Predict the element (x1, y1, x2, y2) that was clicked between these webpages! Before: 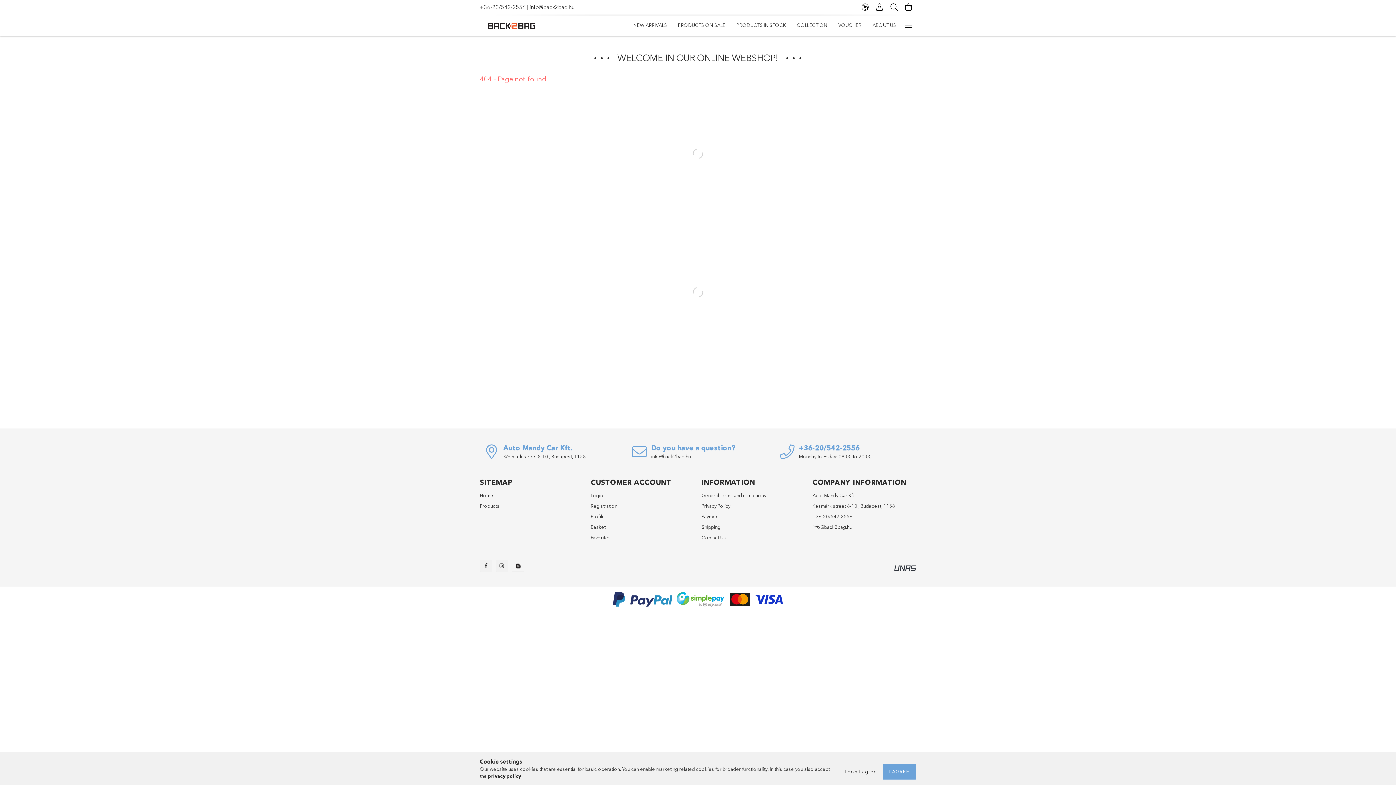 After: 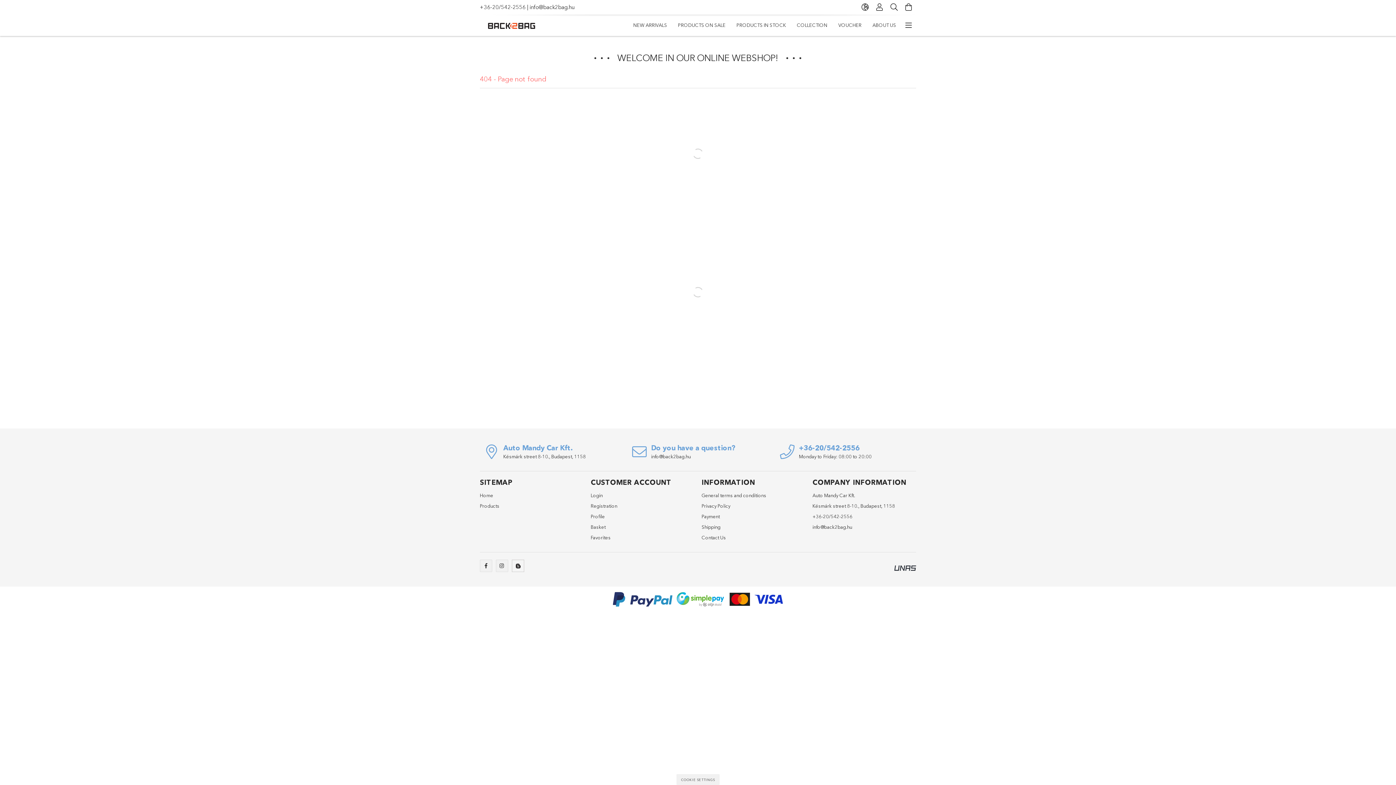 Action: label: I don´t agree bbox: (840, 764, 881, 780)